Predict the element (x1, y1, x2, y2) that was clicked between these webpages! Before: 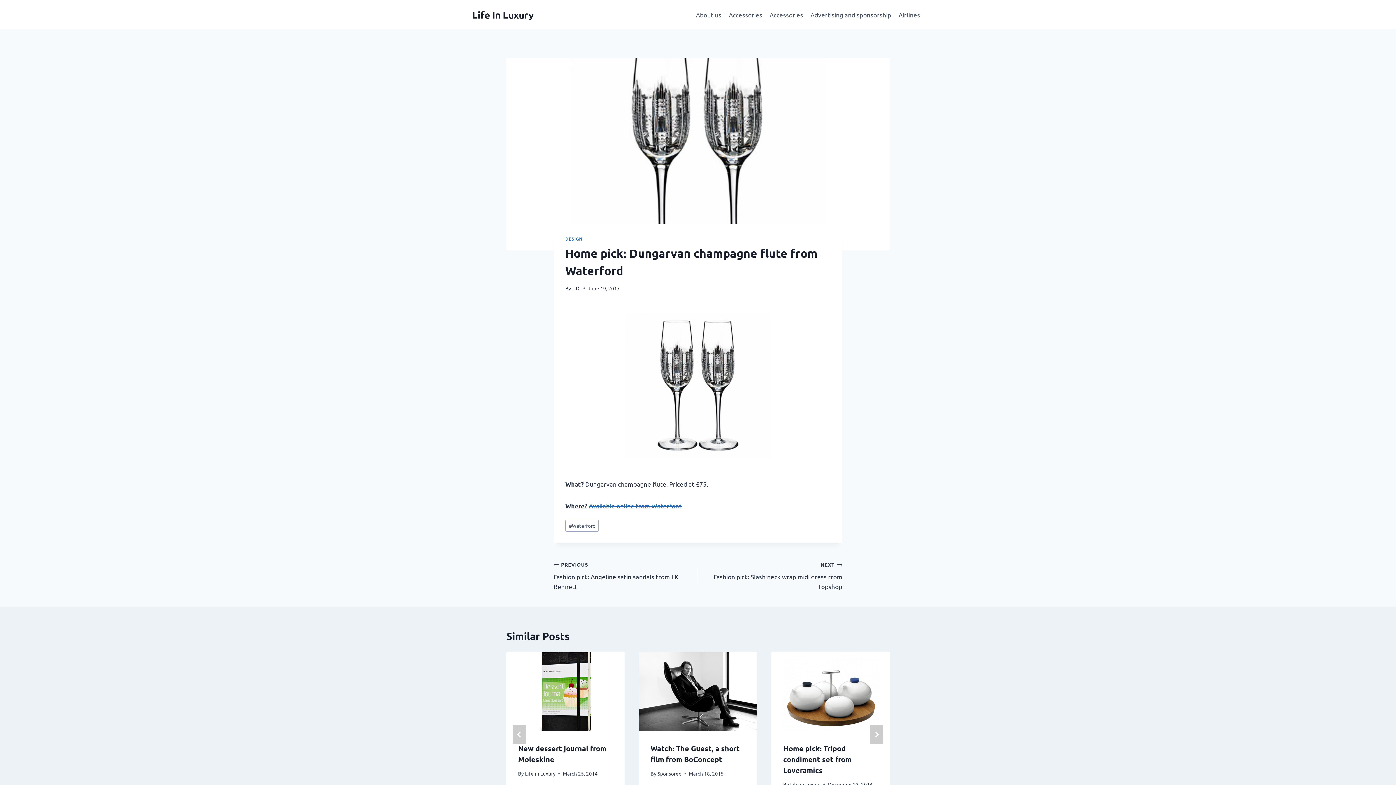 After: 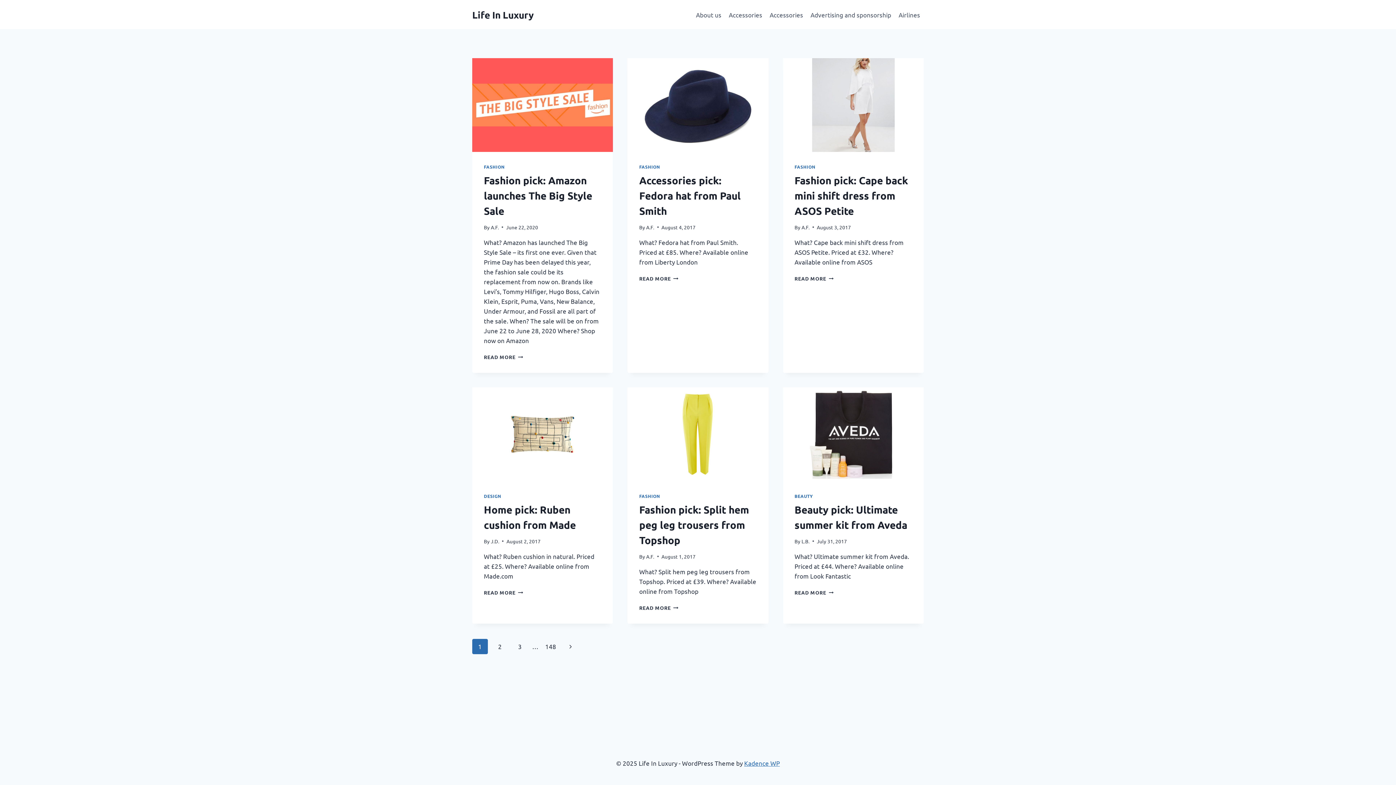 Action: label: Life In Luxury bbox: (472, 8, 533, 20)